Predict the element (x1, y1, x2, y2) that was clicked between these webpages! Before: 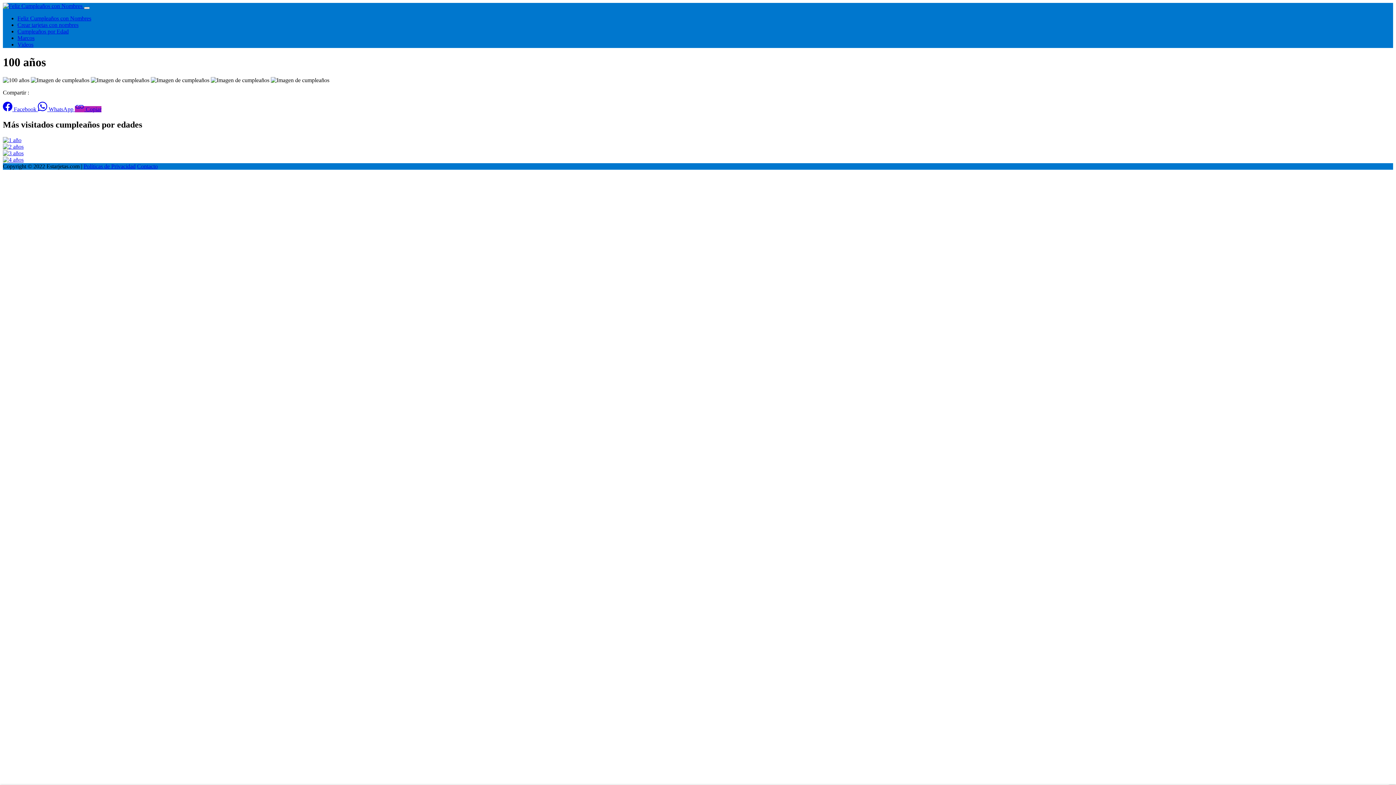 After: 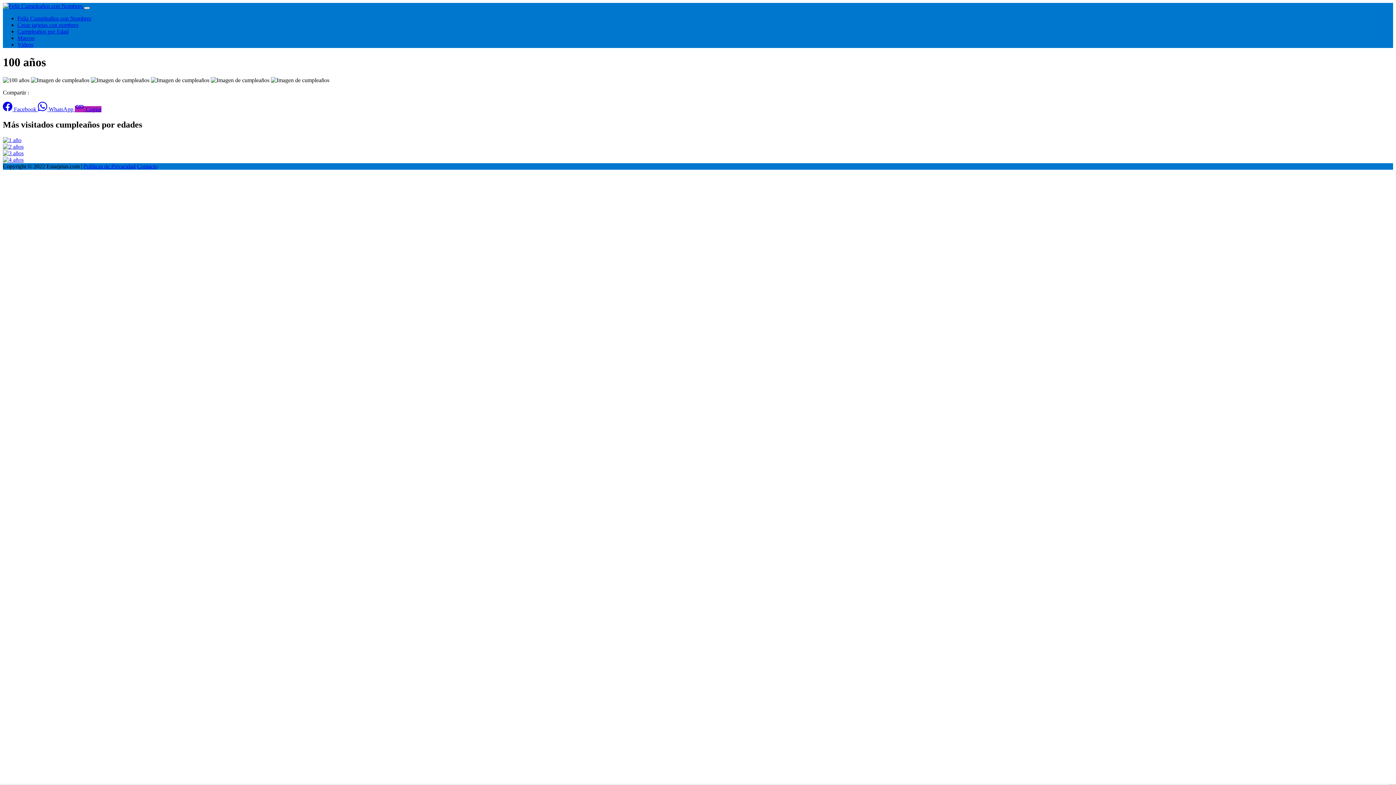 Action: label:  Copiar bbox: (74, 106, 101, 112)